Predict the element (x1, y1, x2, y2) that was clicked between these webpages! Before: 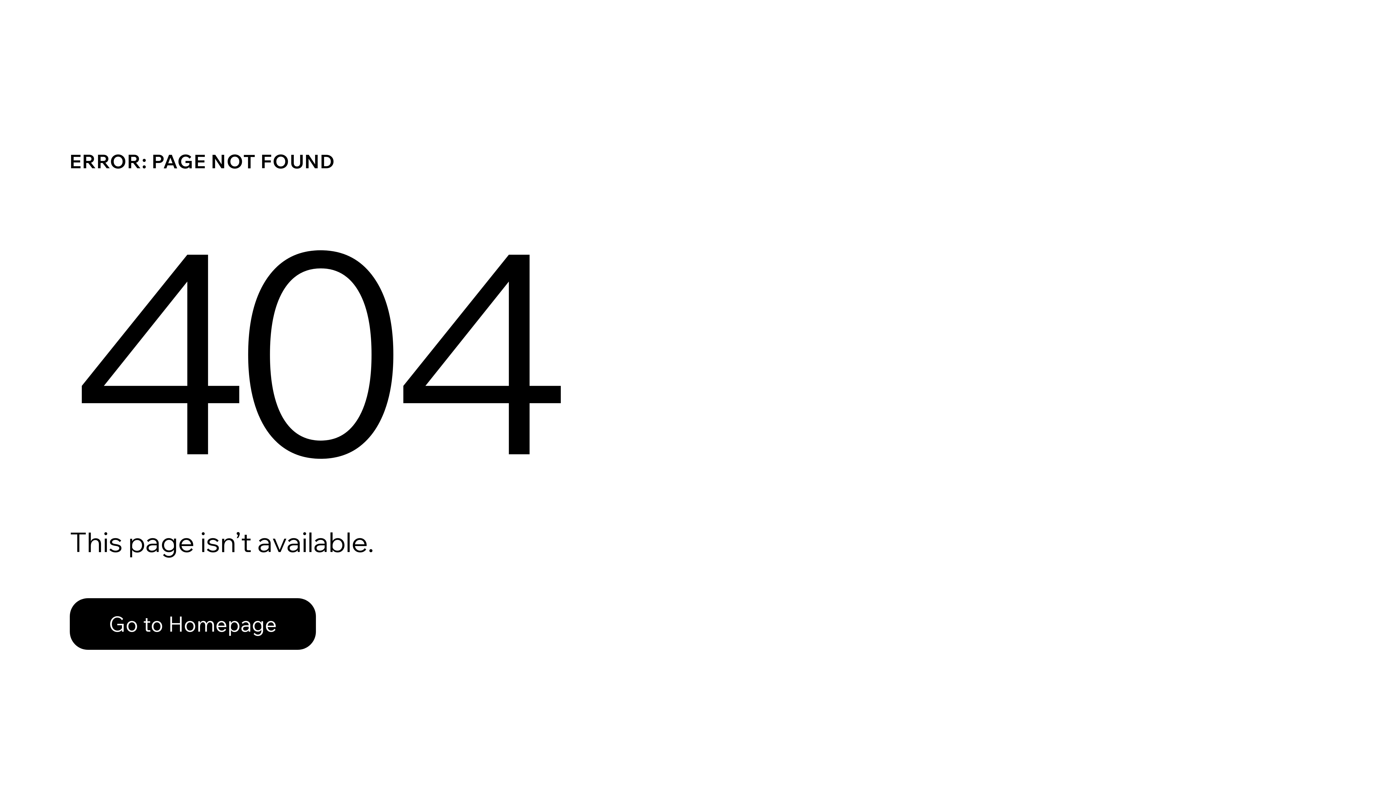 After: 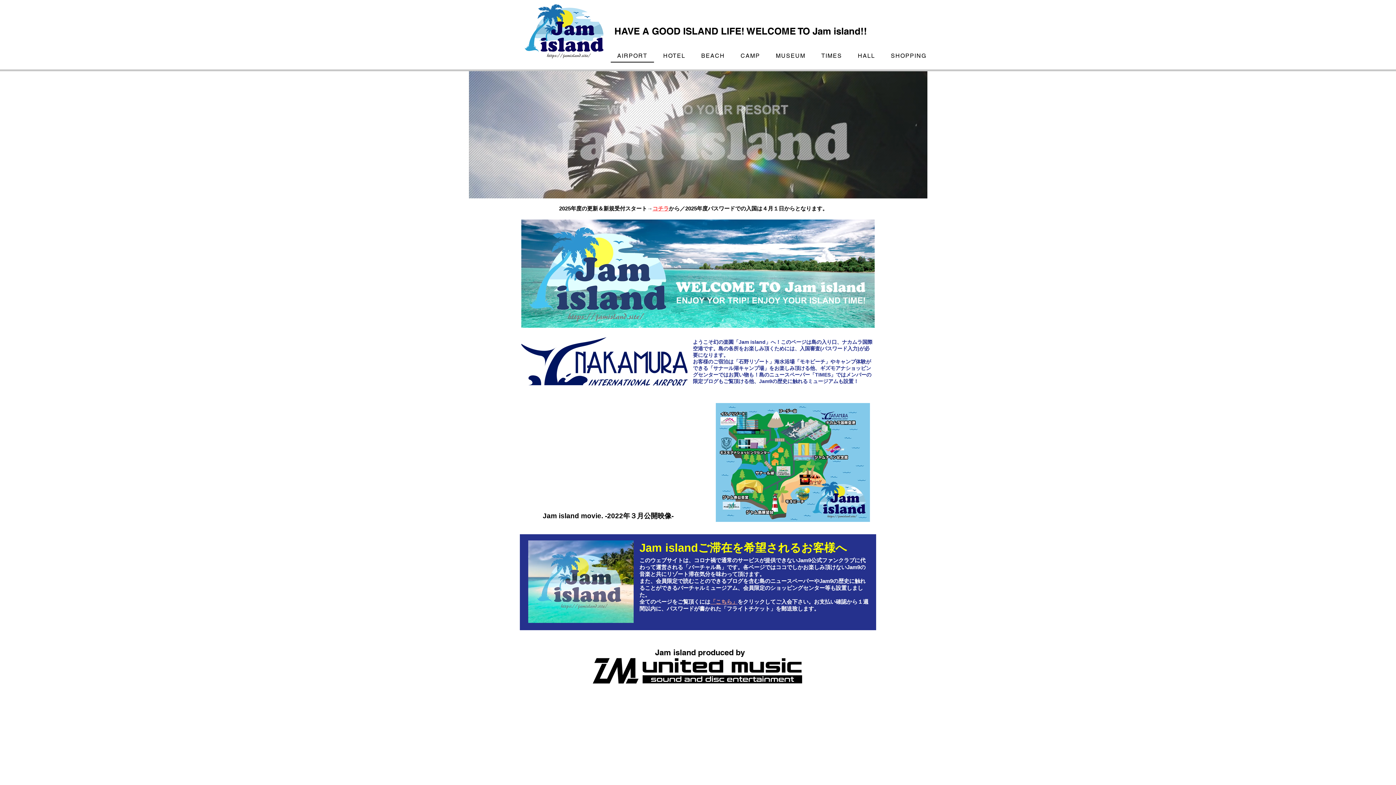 Action: bbox: (69, 582, 768, 659) label: Go to Homepage